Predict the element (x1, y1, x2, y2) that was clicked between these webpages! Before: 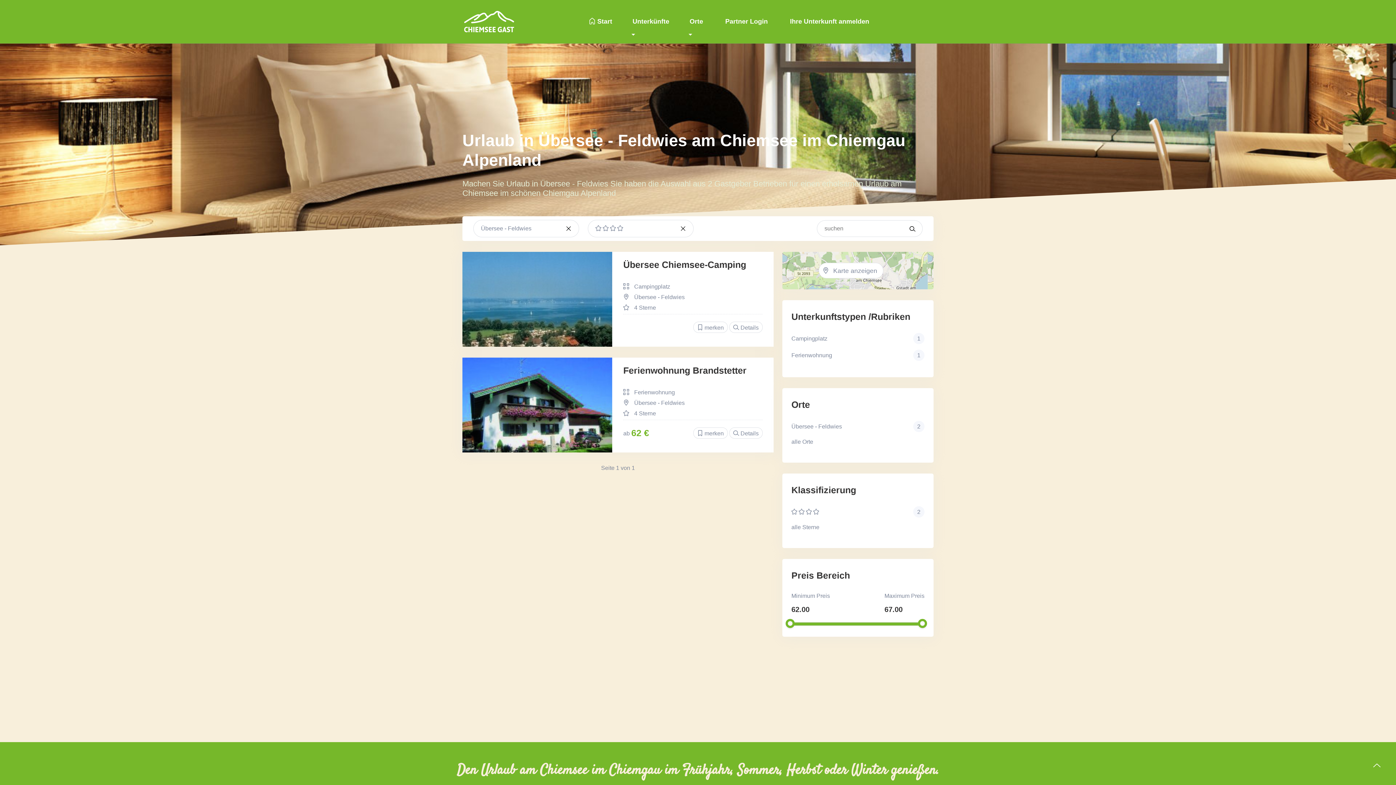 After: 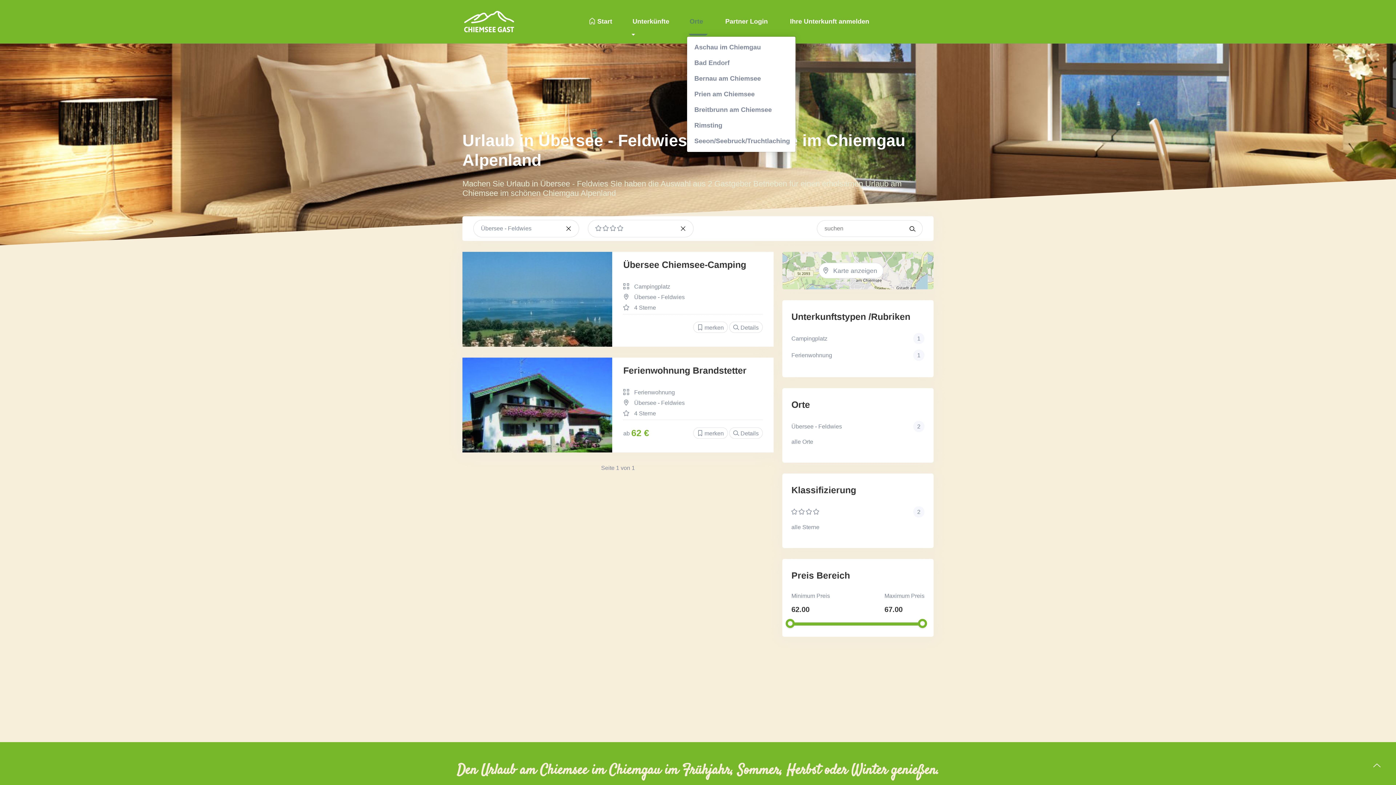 Action: label: Orte bbox: (686, 7, 706, 35)